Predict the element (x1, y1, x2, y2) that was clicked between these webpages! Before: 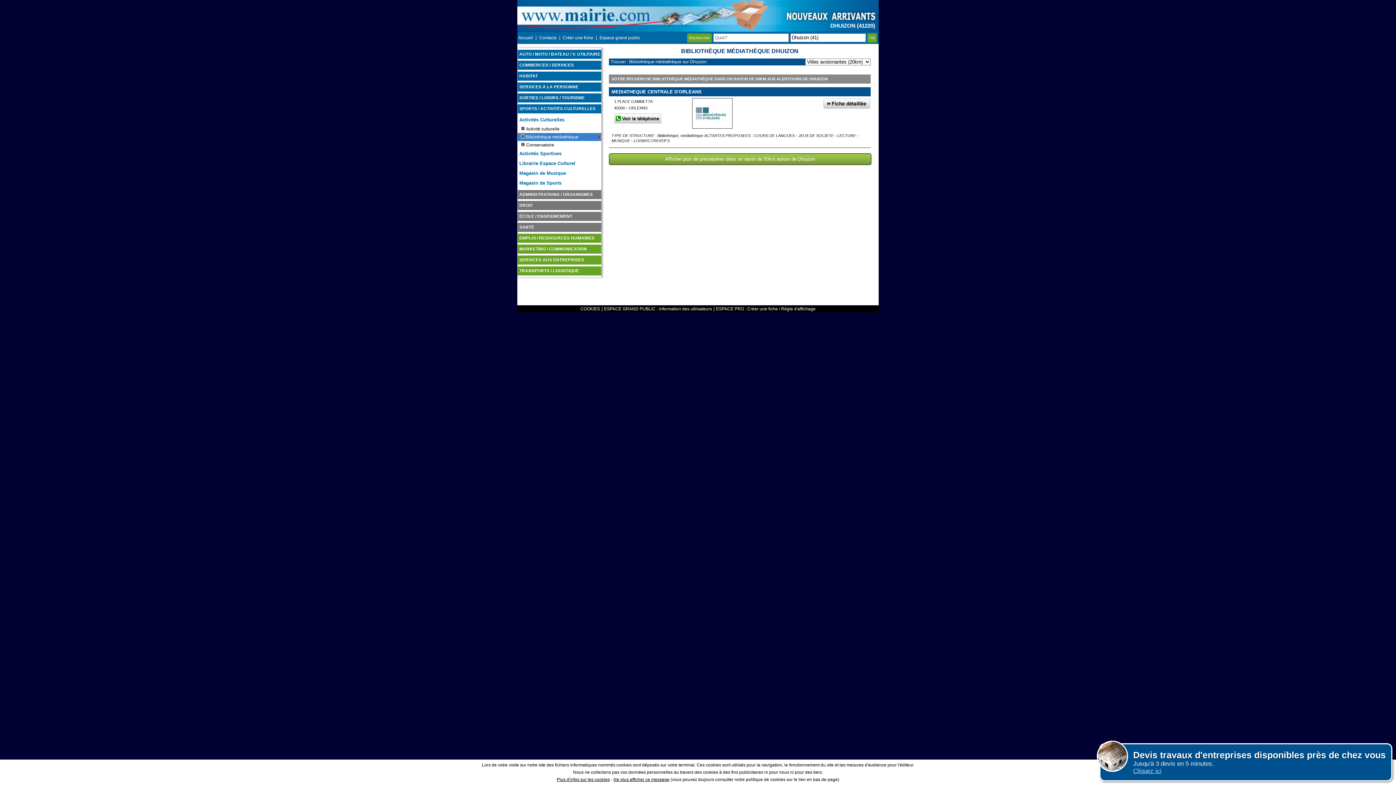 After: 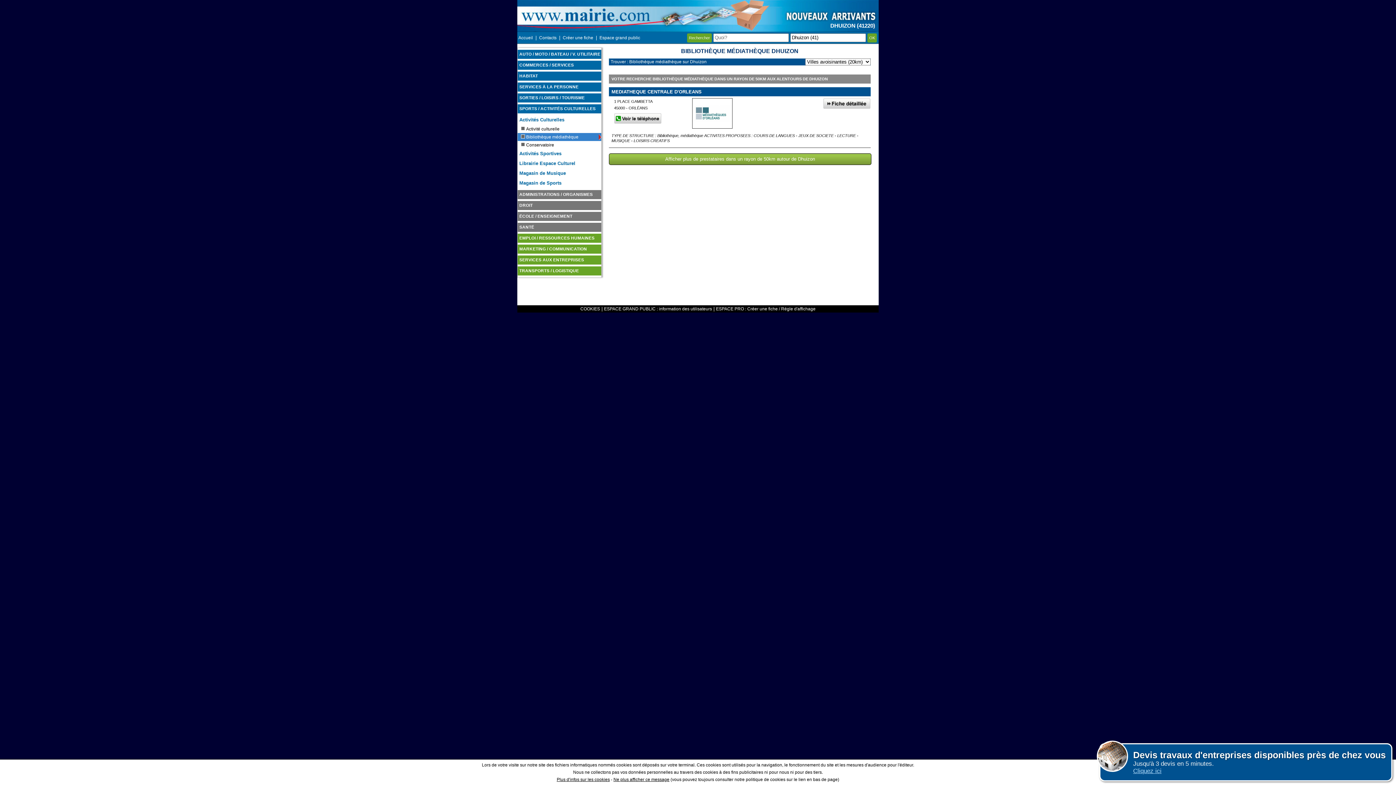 Action: label: COOKIES bbox: (580, 306, 600, 311)